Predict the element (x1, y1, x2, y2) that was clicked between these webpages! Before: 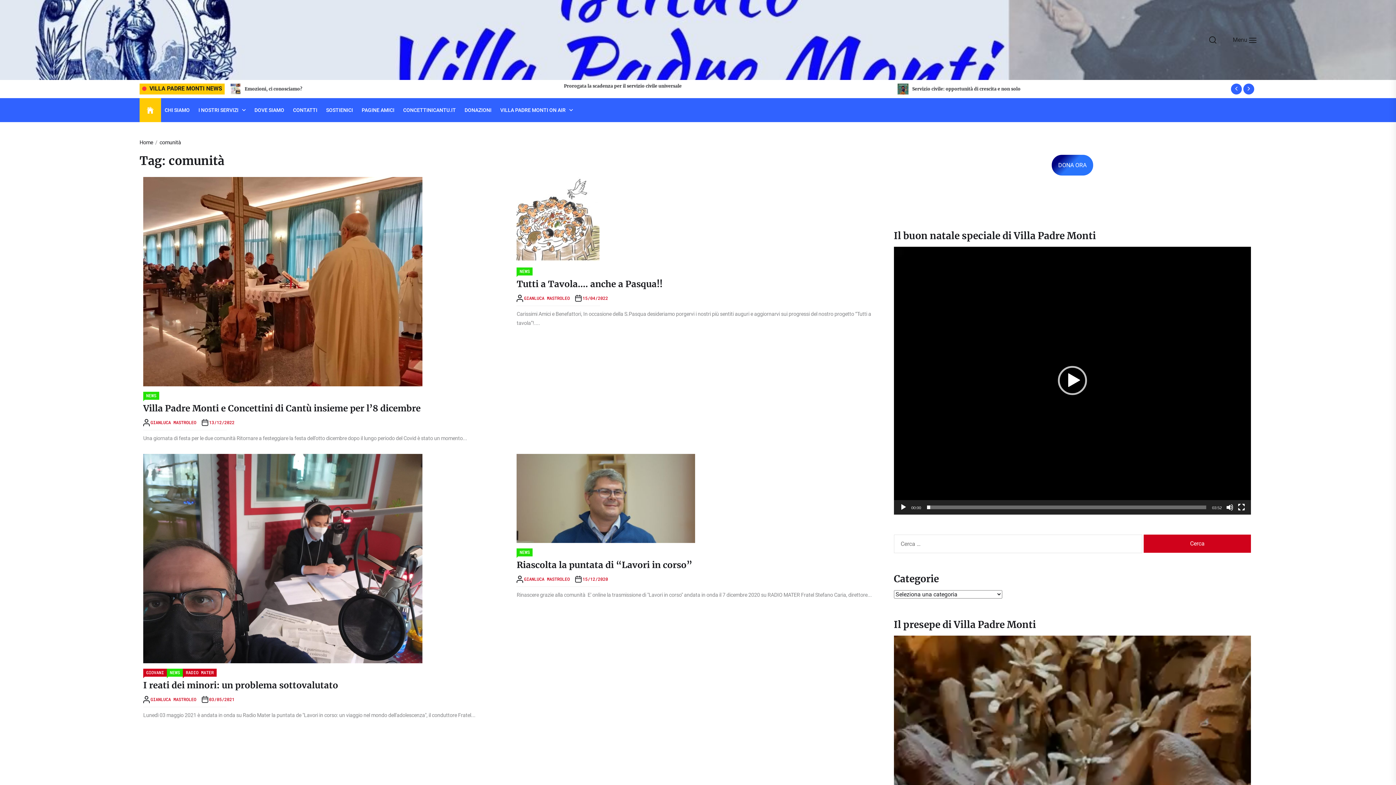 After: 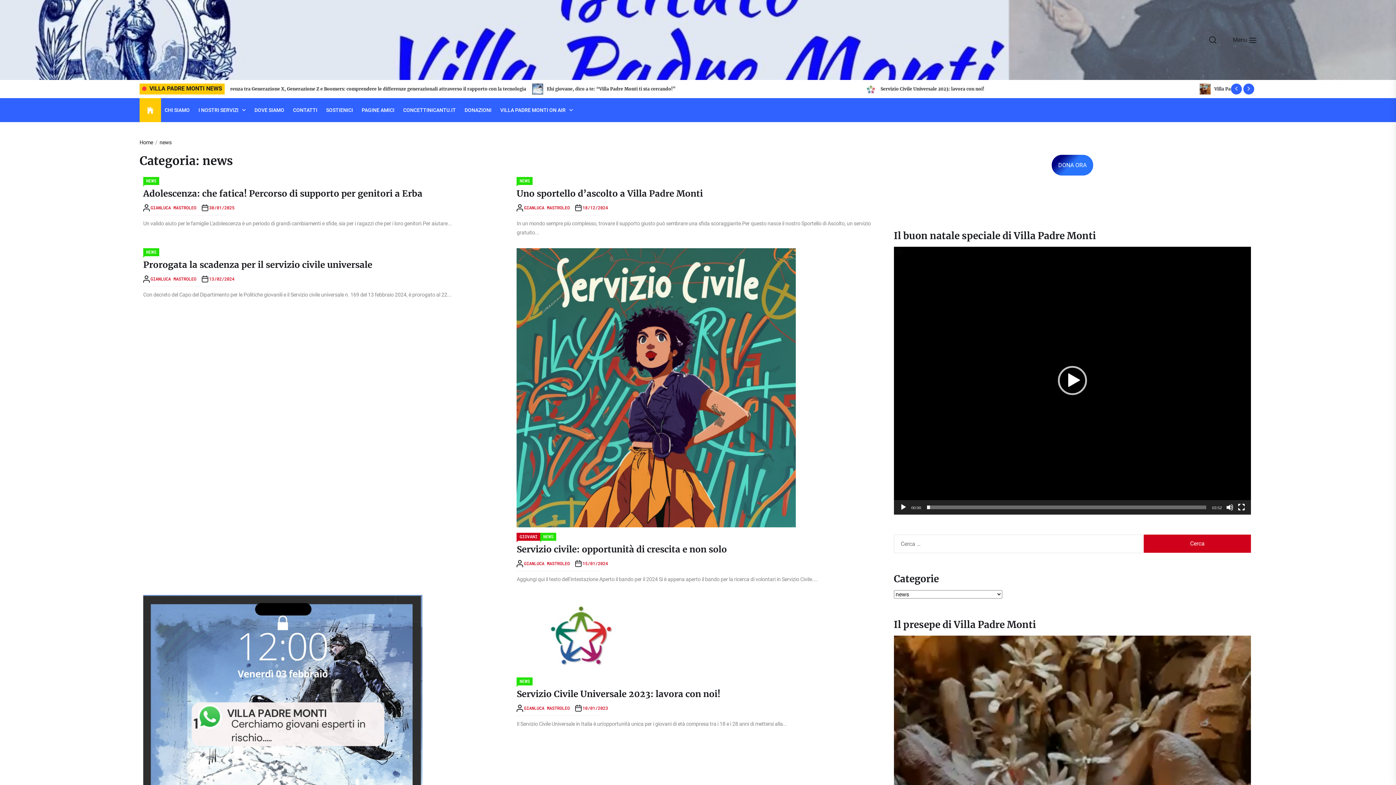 Action: label: NEWS bbox: (516, 548, 532, 556)